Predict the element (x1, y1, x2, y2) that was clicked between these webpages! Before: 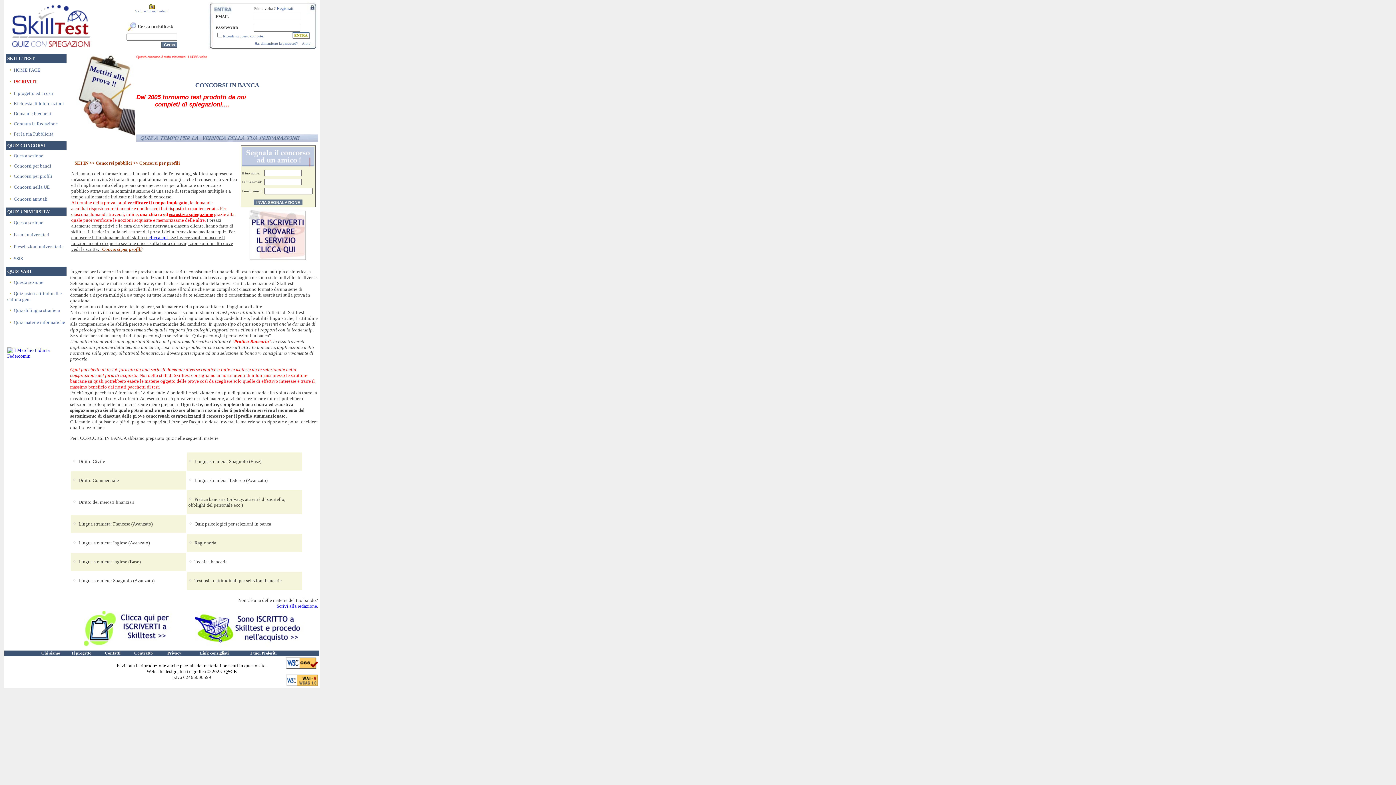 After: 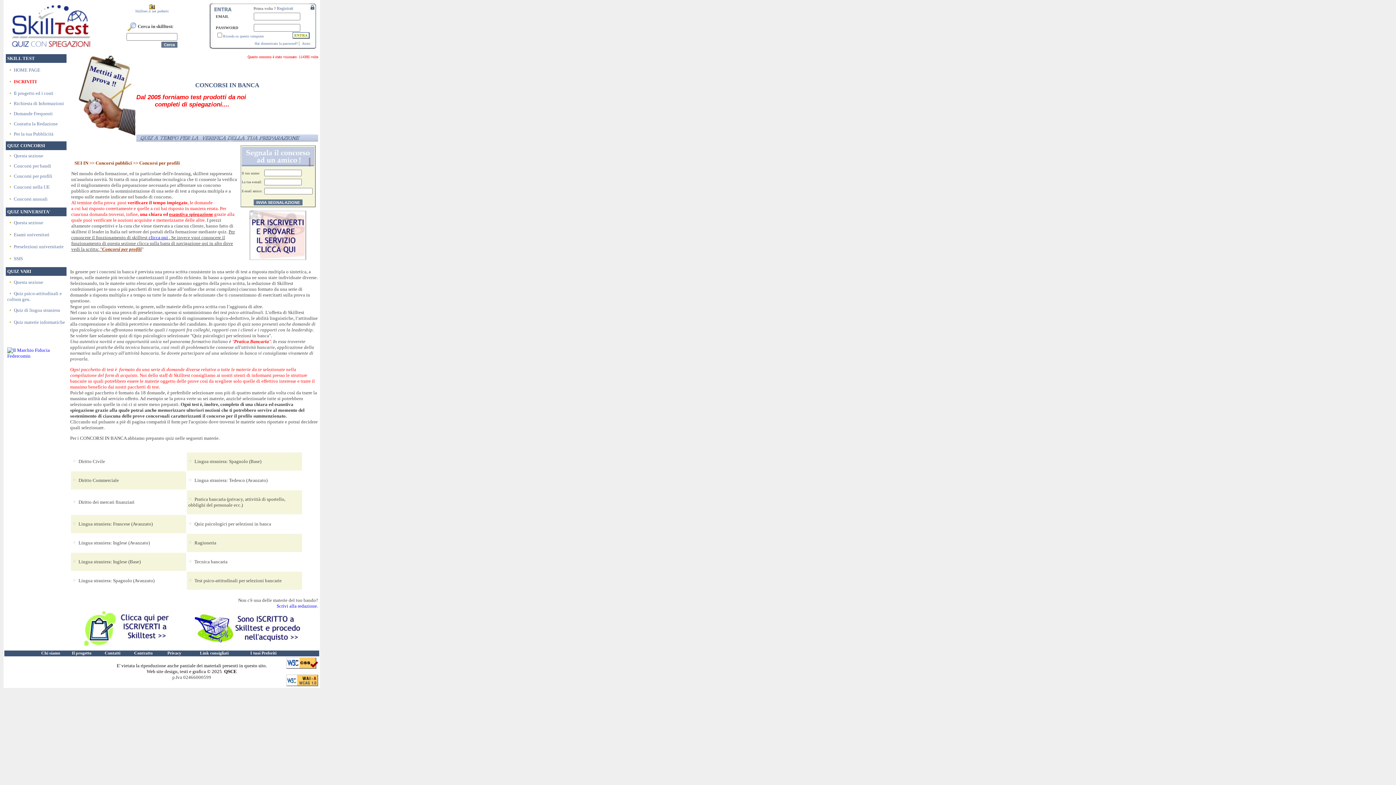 Action: bbox: (149, 5, 154, 9)